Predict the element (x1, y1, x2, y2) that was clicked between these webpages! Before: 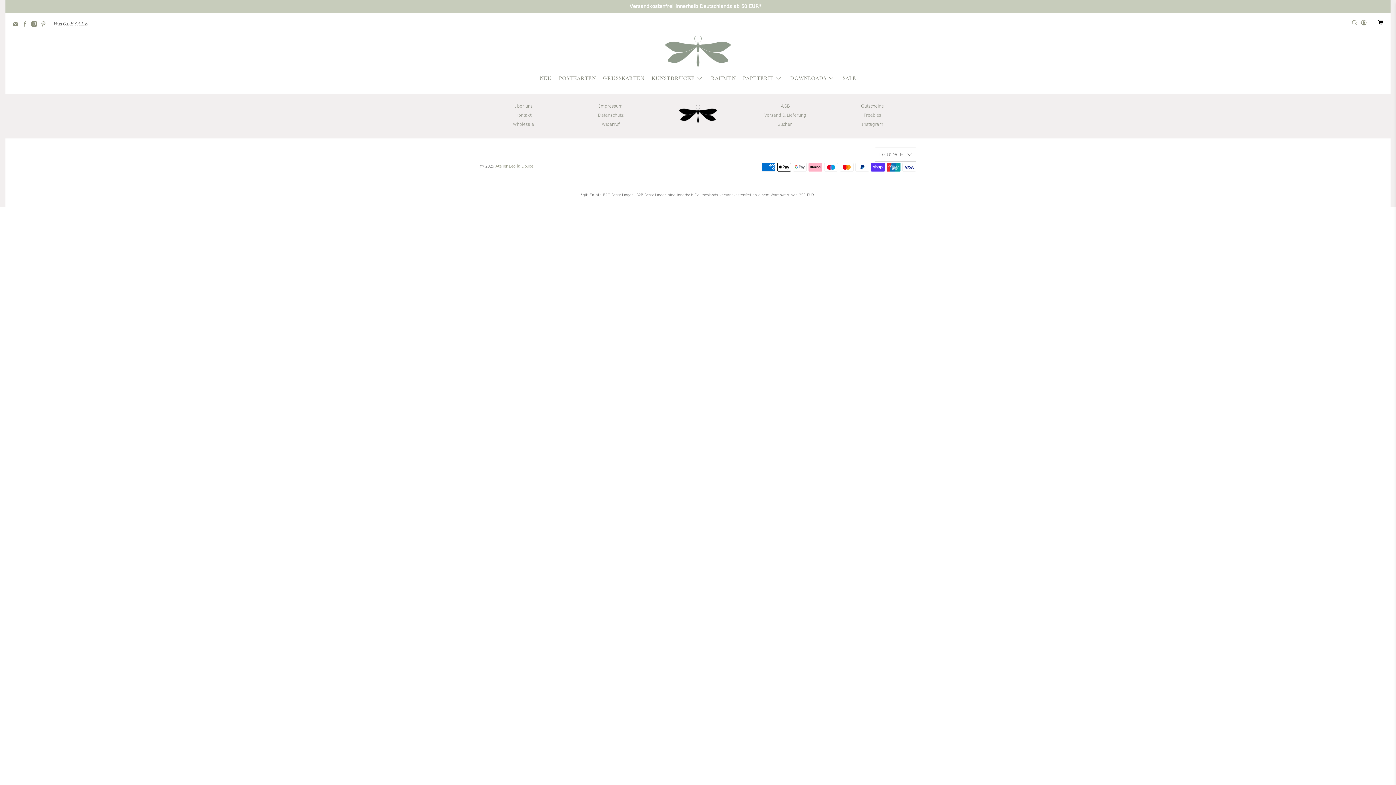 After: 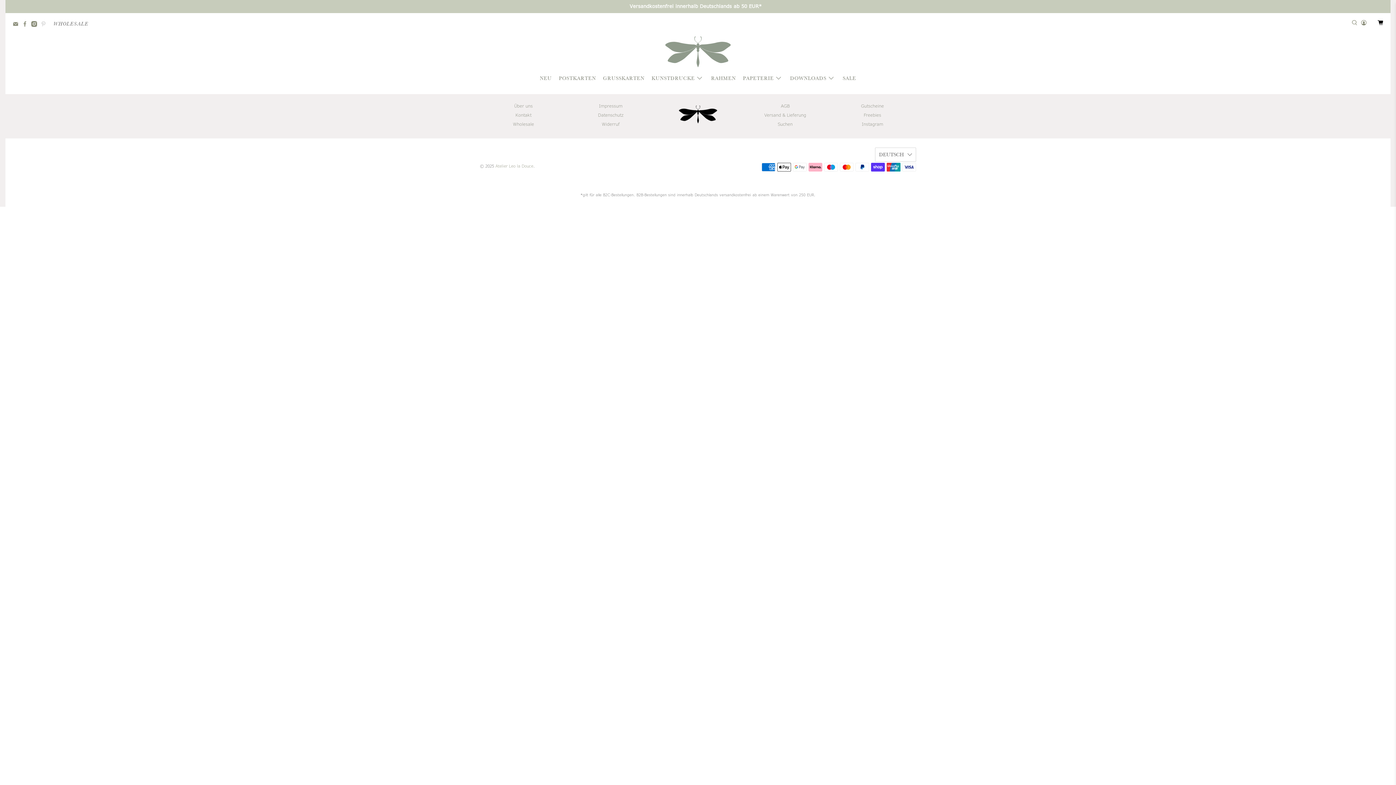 Action: bbox: (40, 19, 49, 28)